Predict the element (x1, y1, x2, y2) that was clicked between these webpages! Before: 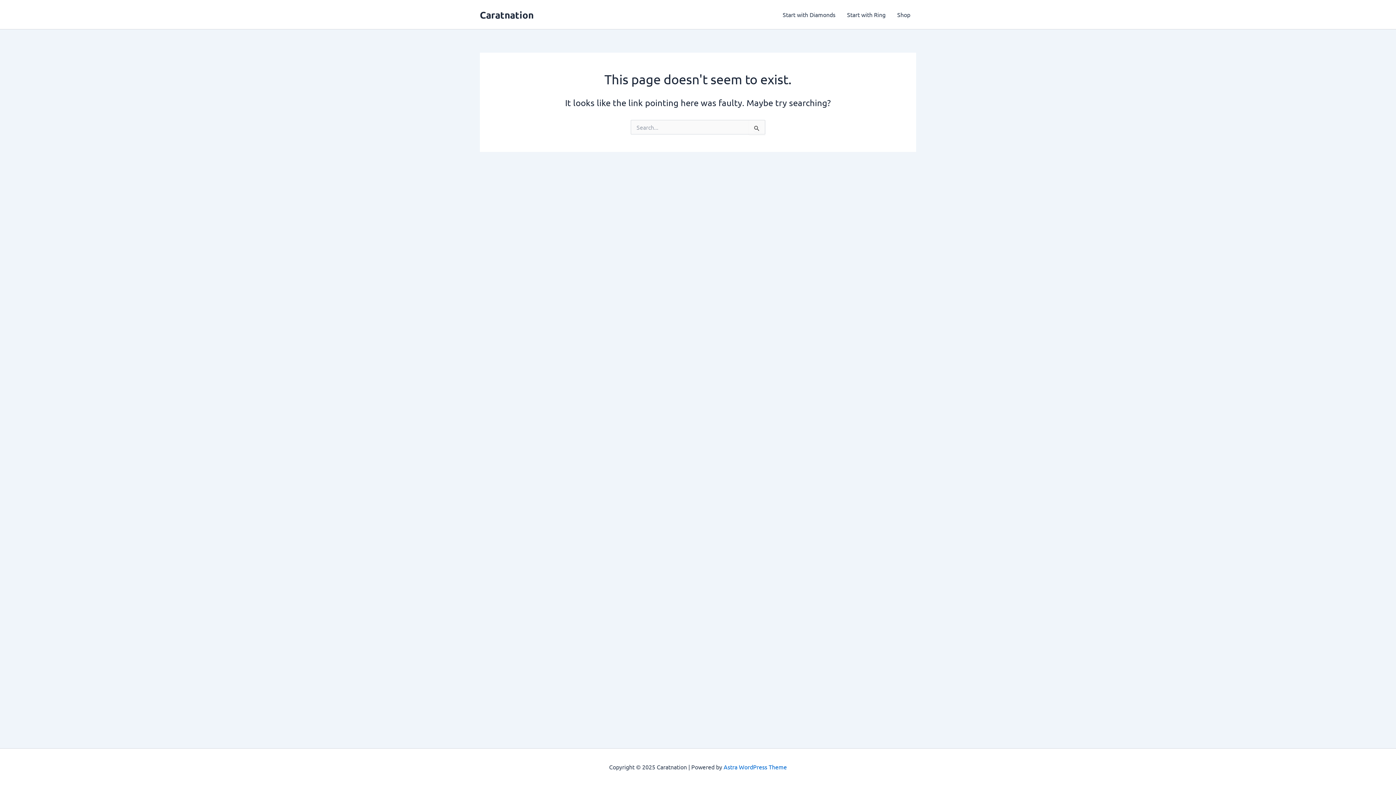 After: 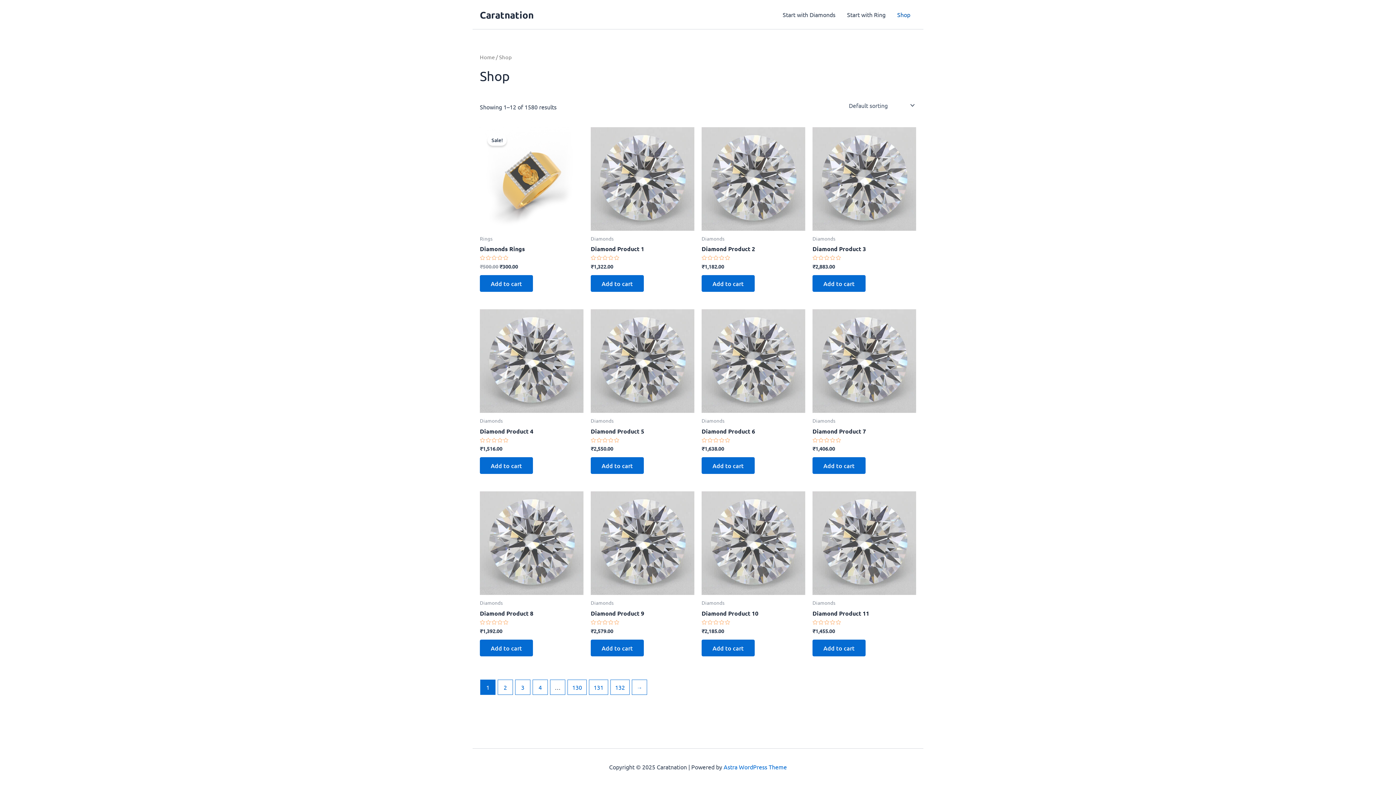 Action: label: Shop bbox: (891, 0, 916, 29)